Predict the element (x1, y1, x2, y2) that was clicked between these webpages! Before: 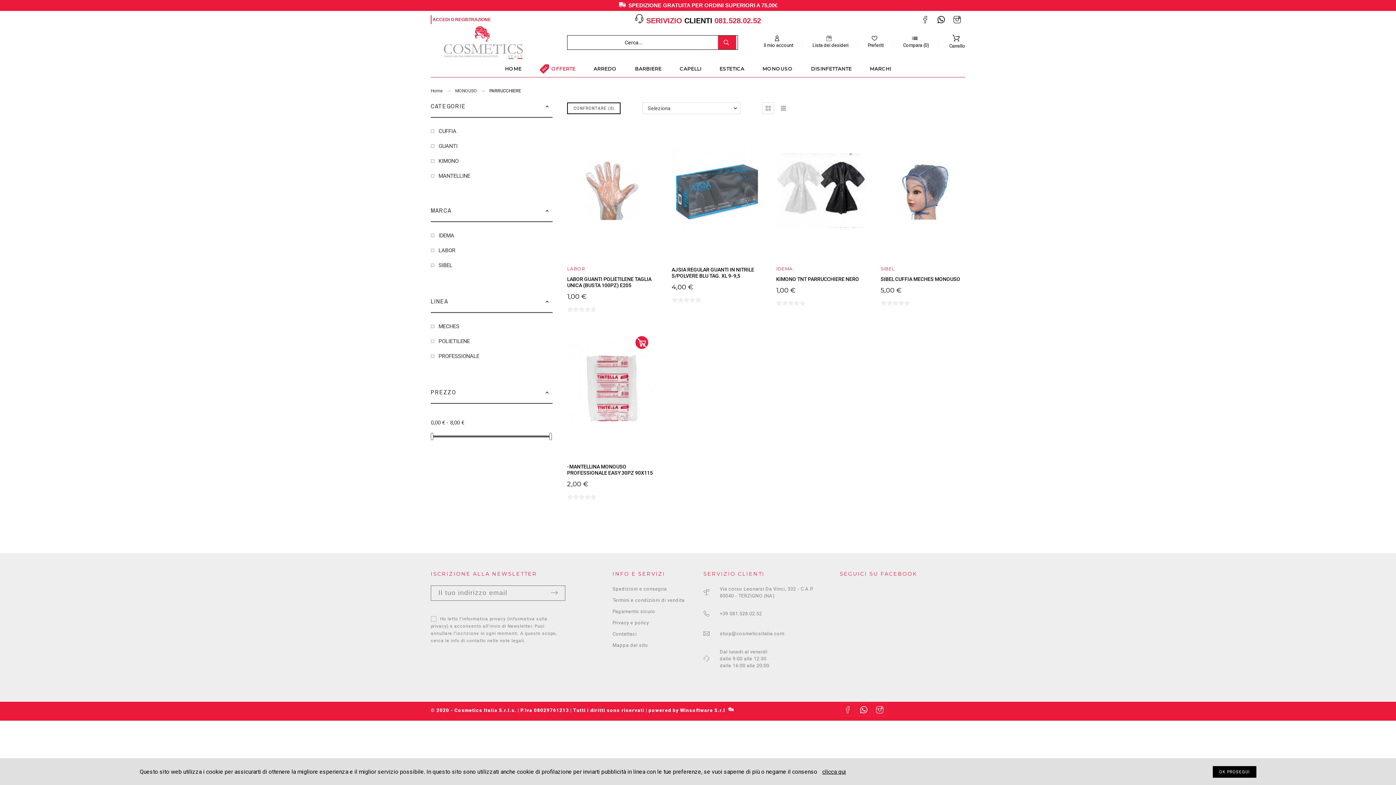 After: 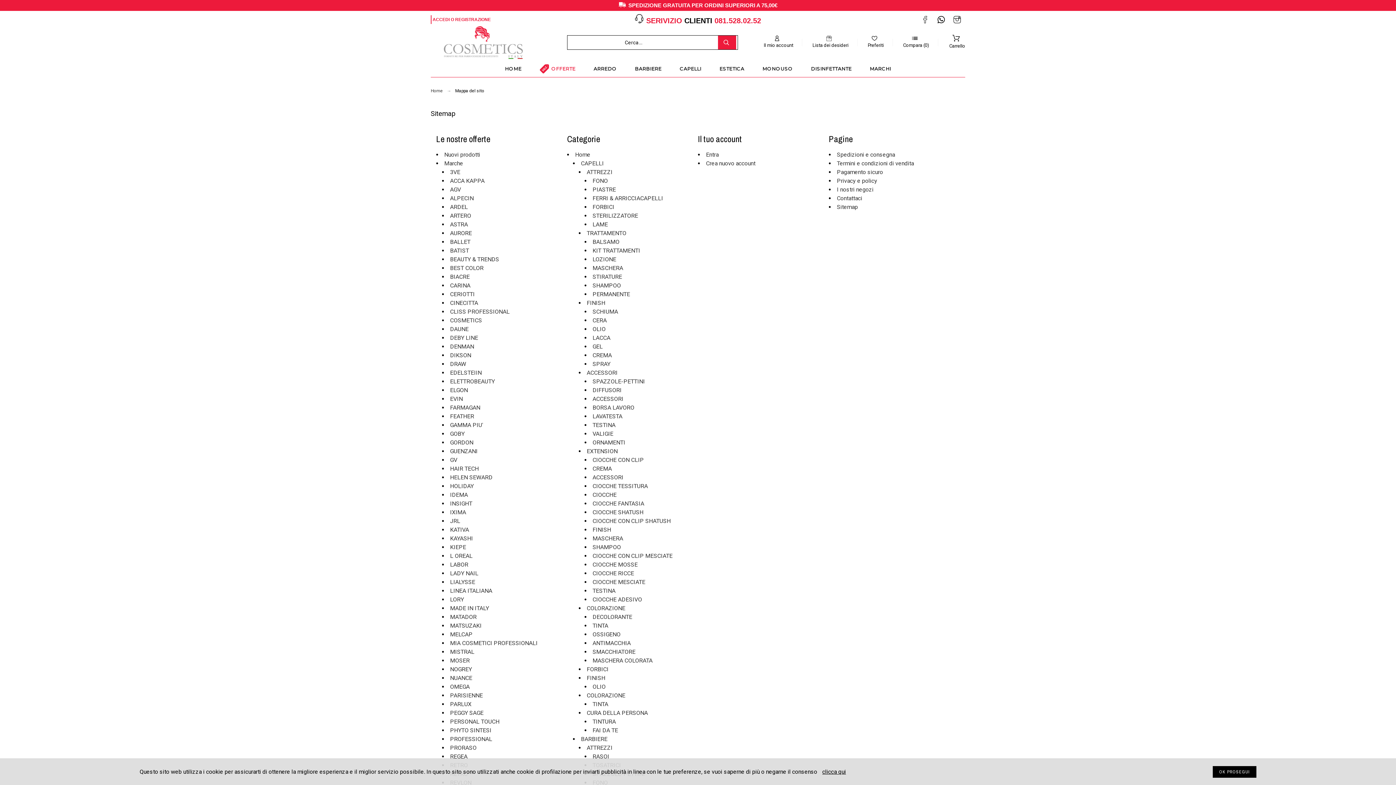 Action: bbox: (612, 642, 648, 648) label: Mappa del sito